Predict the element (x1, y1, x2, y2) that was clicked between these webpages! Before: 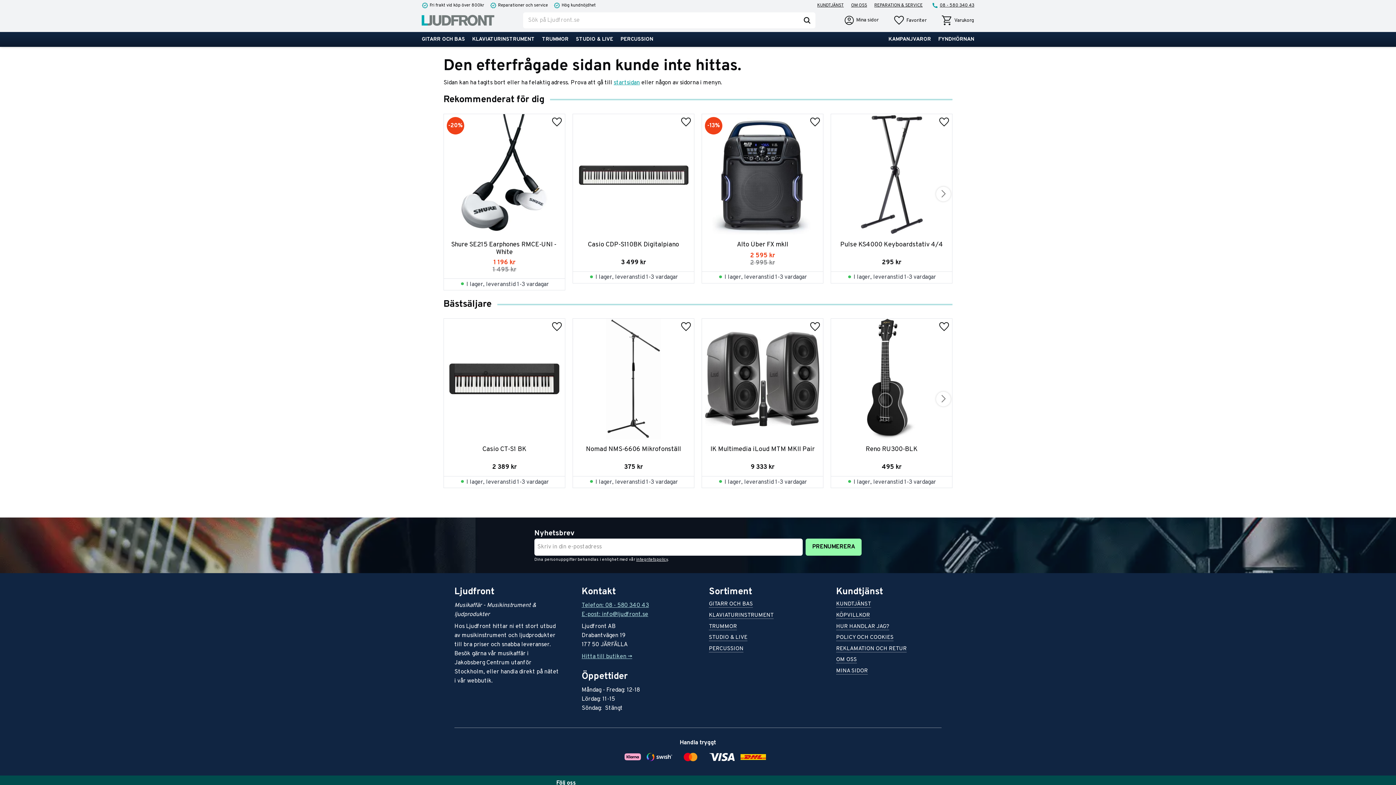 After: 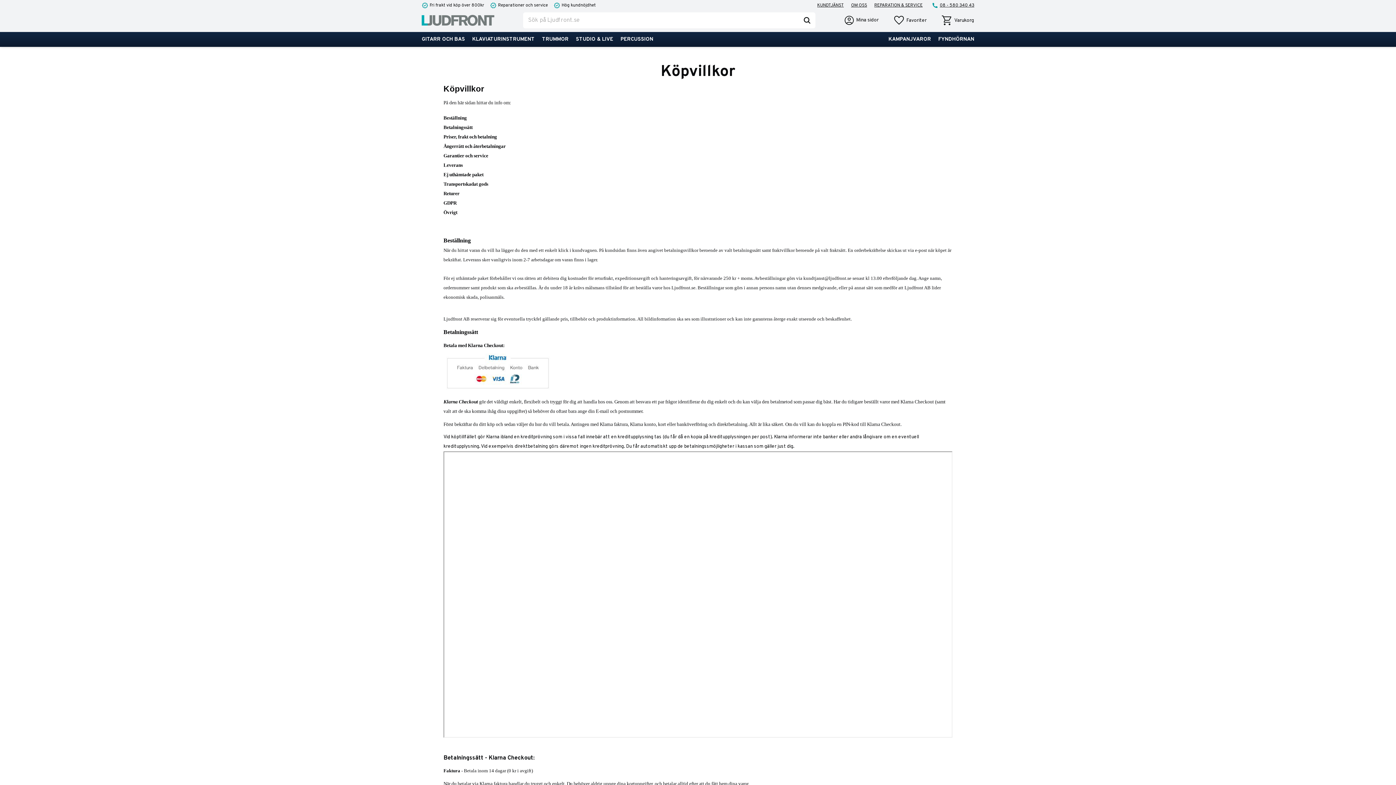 Action: bbox: (836, 613, 870, 619) label: KÖPVILLKOR